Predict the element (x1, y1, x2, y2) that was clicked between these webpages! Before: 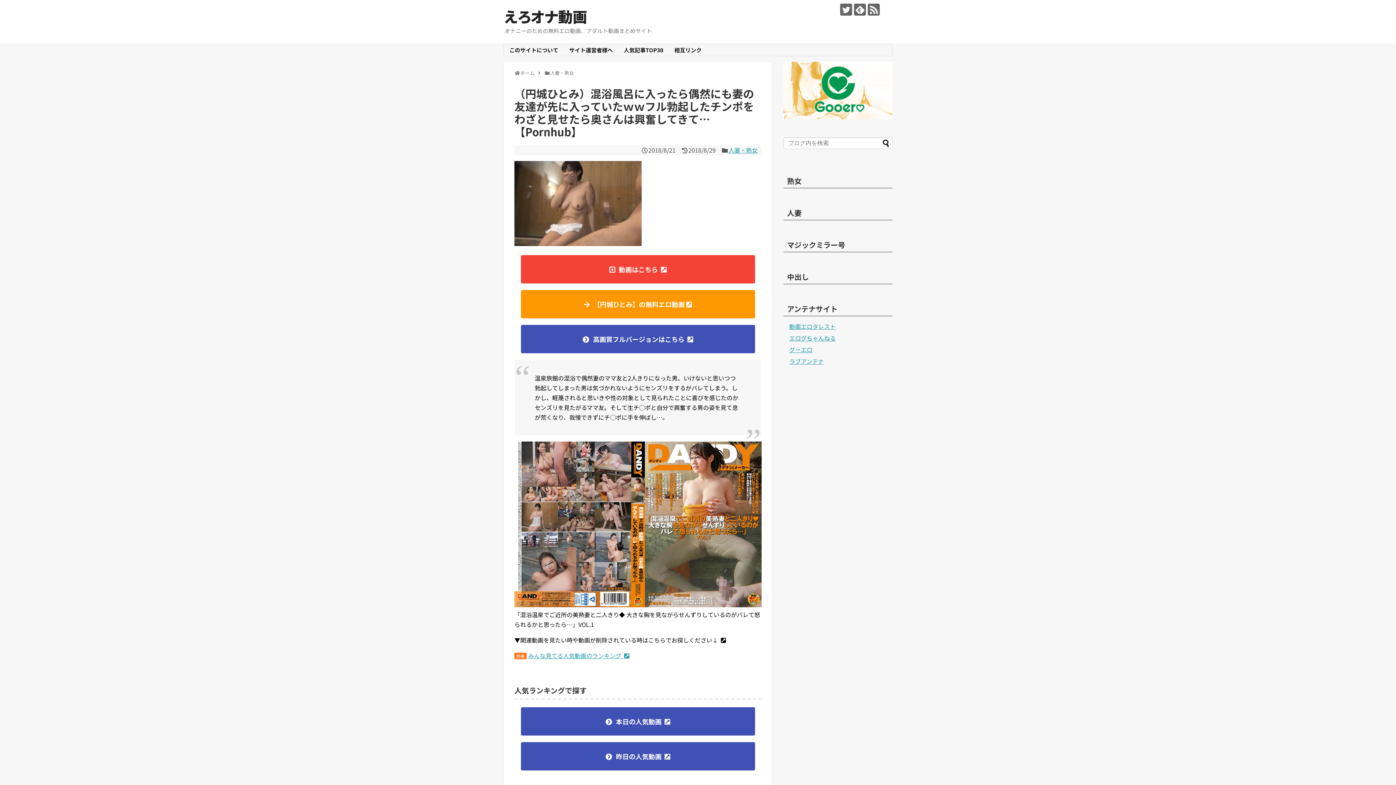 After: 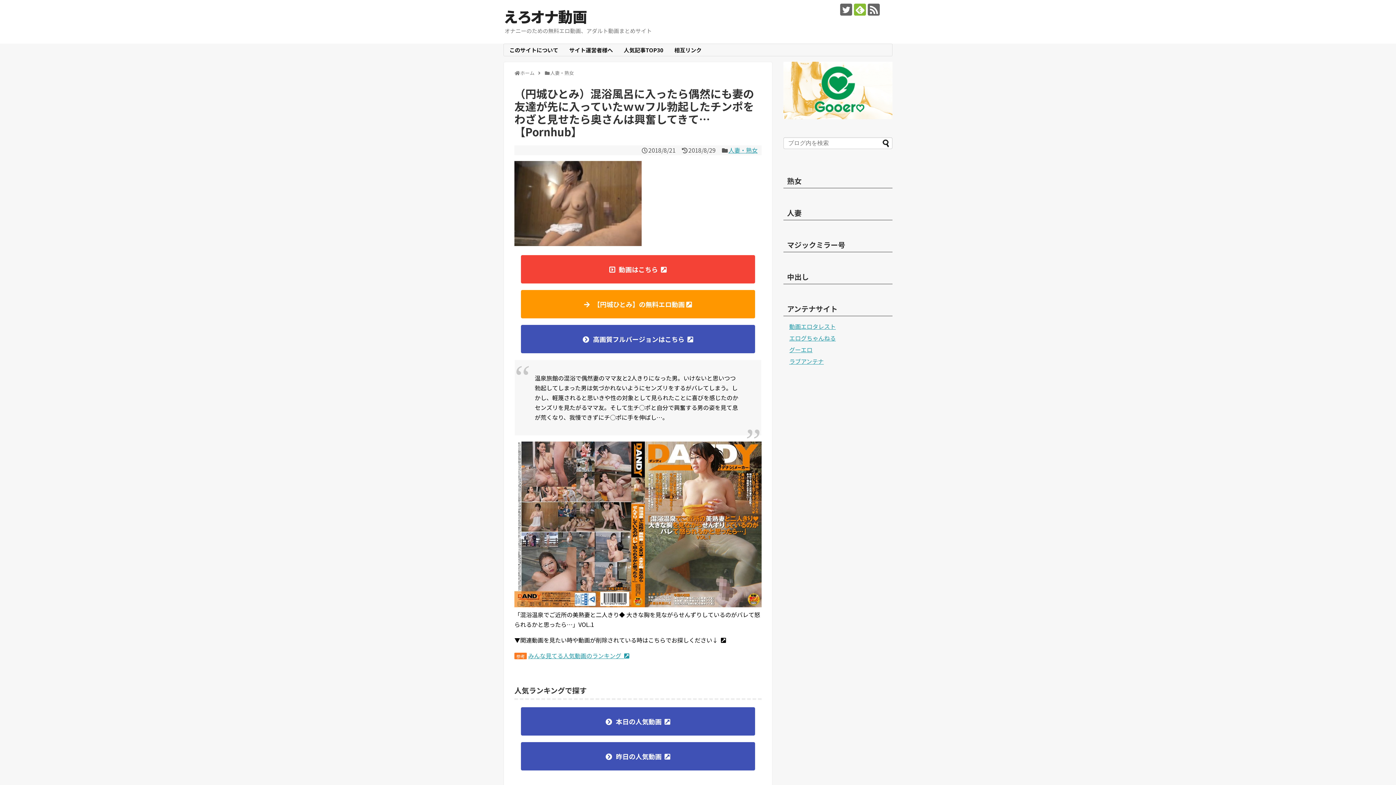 Action: bbox: (854, 3, 866, 15)